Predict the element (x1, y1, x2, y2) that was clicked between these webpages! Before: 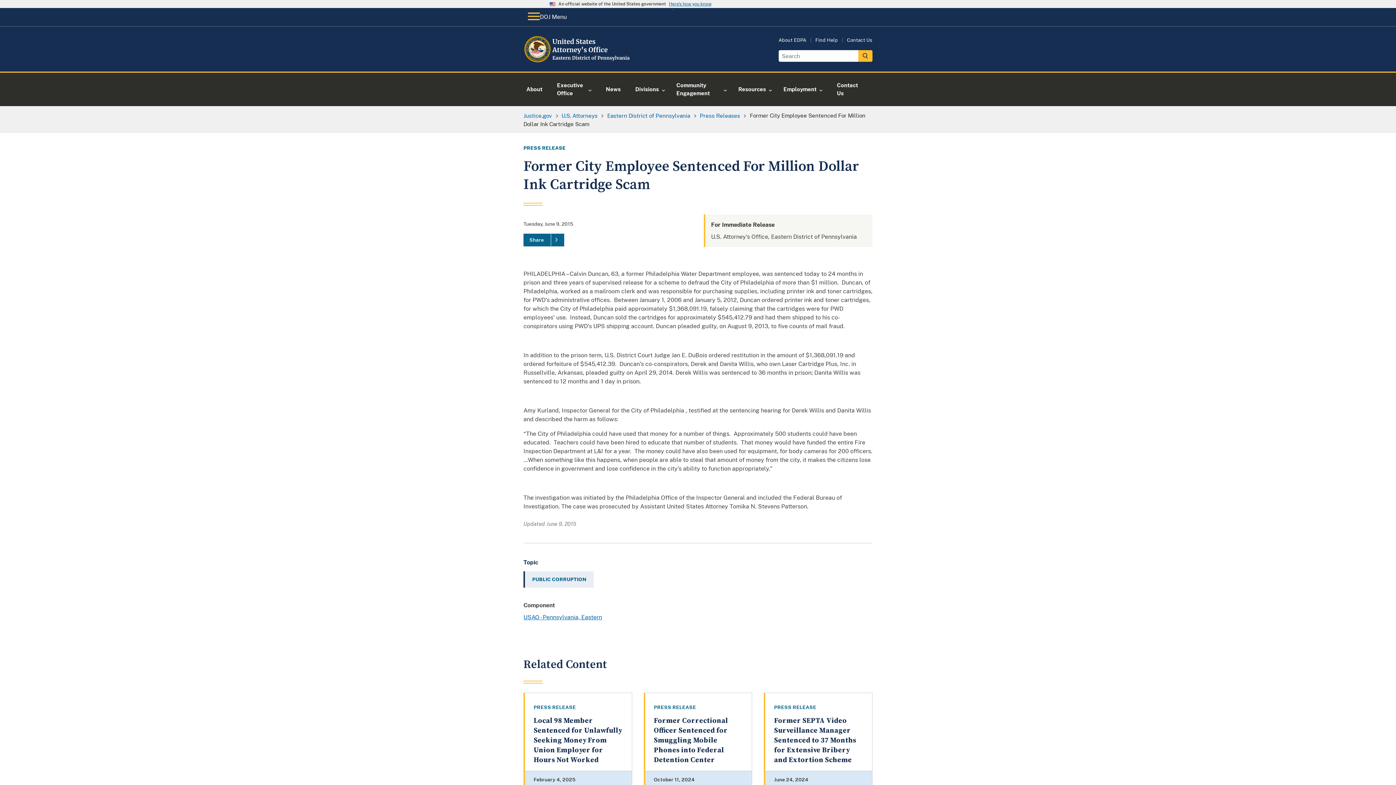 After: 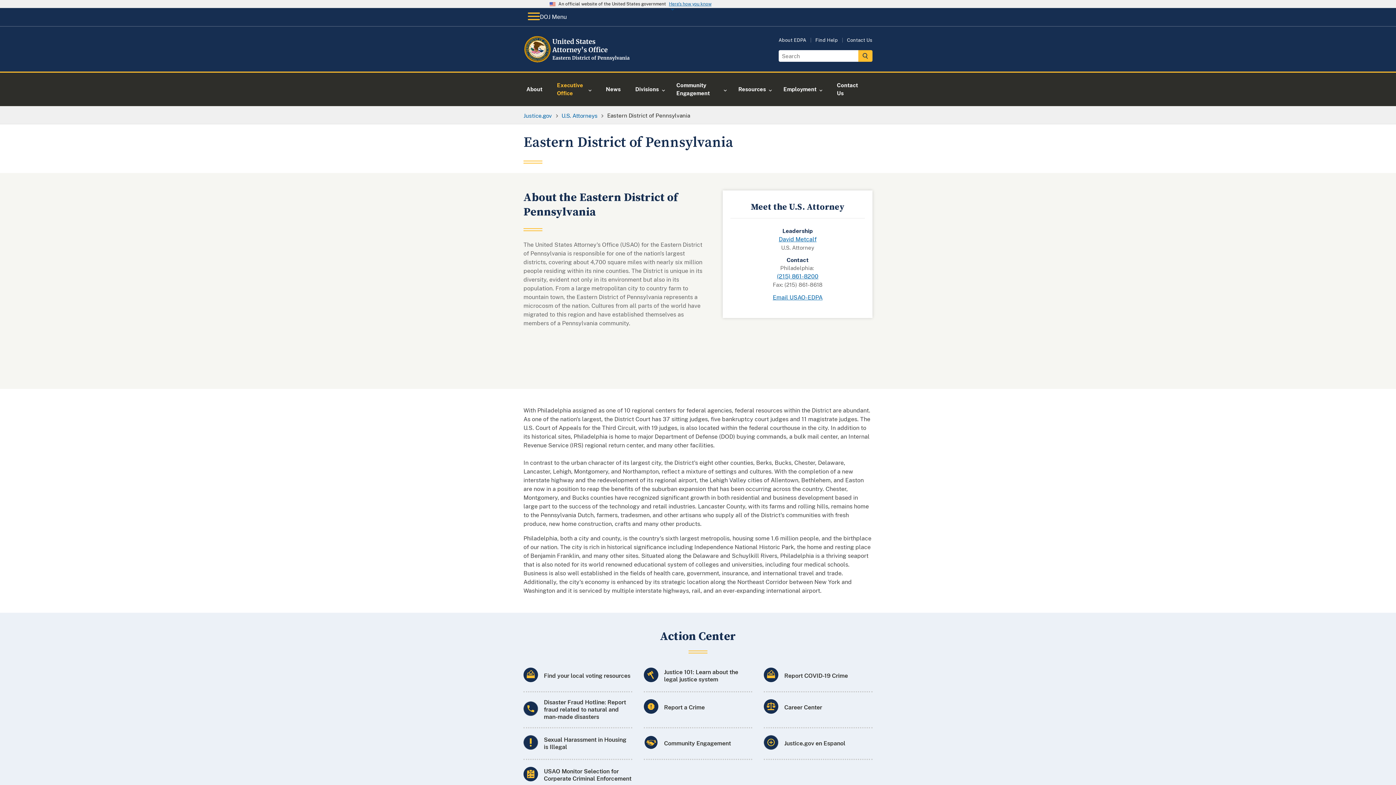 Action: bbox: (523, 56, 632, 69) label: Home